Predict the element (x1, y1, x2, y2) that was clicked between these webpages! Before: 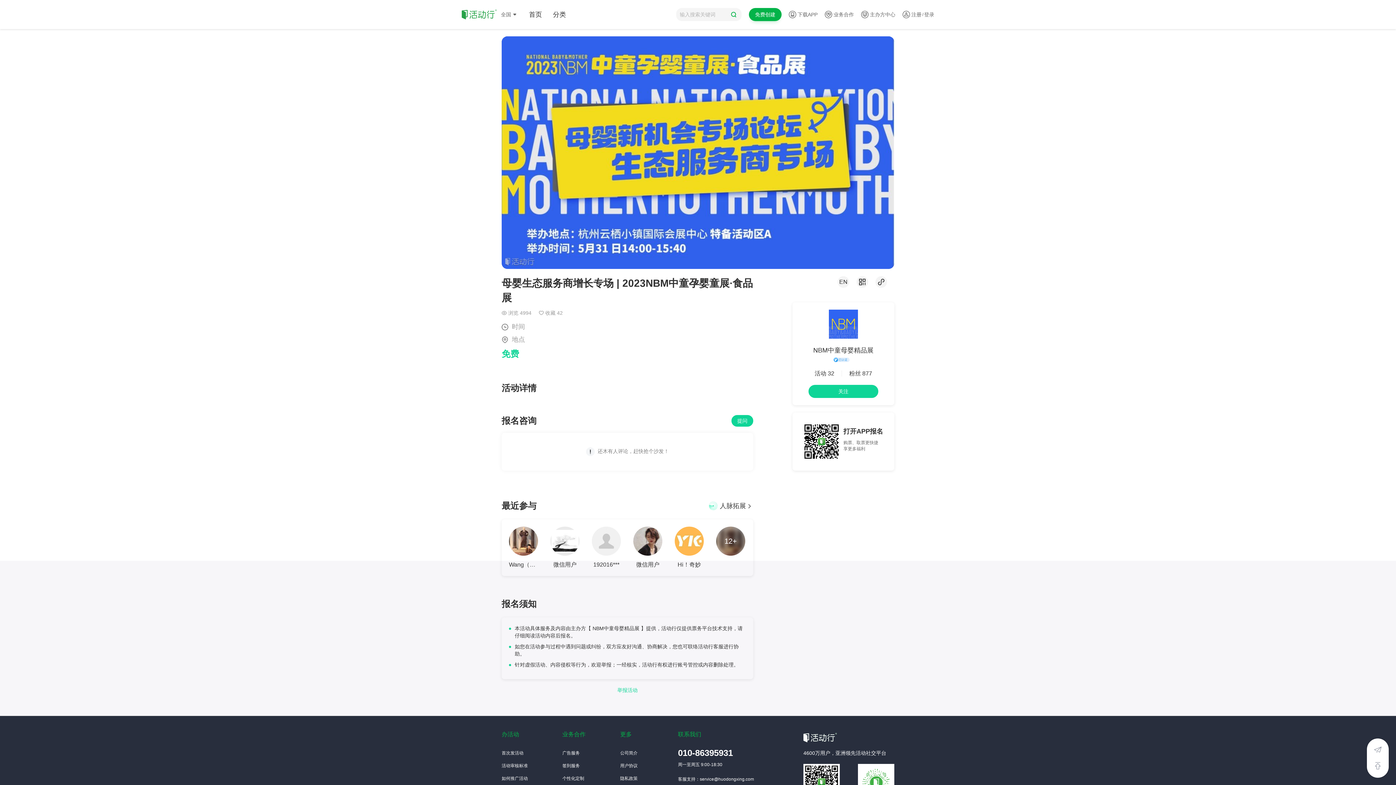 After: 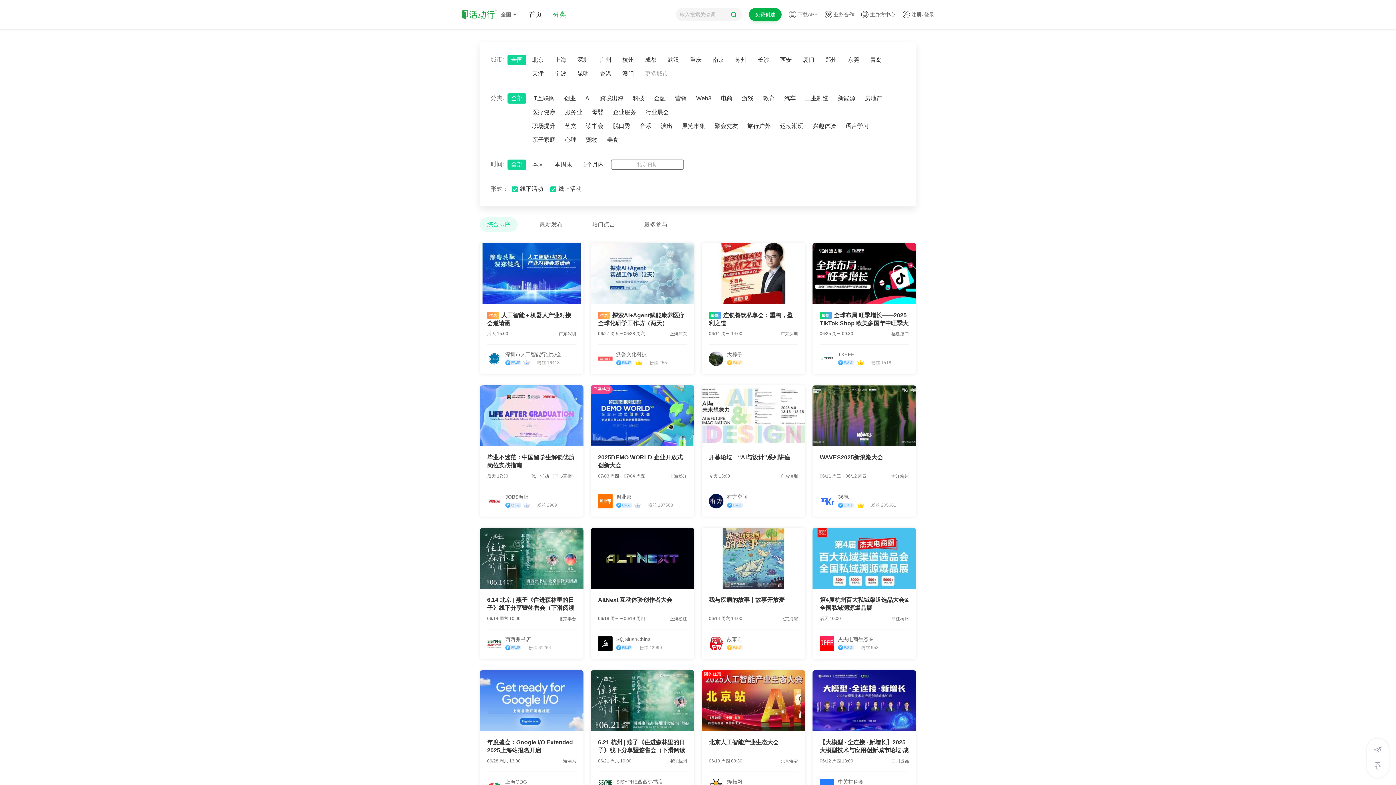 Action: bbox: (547, 10, 571, 19) label: 分类